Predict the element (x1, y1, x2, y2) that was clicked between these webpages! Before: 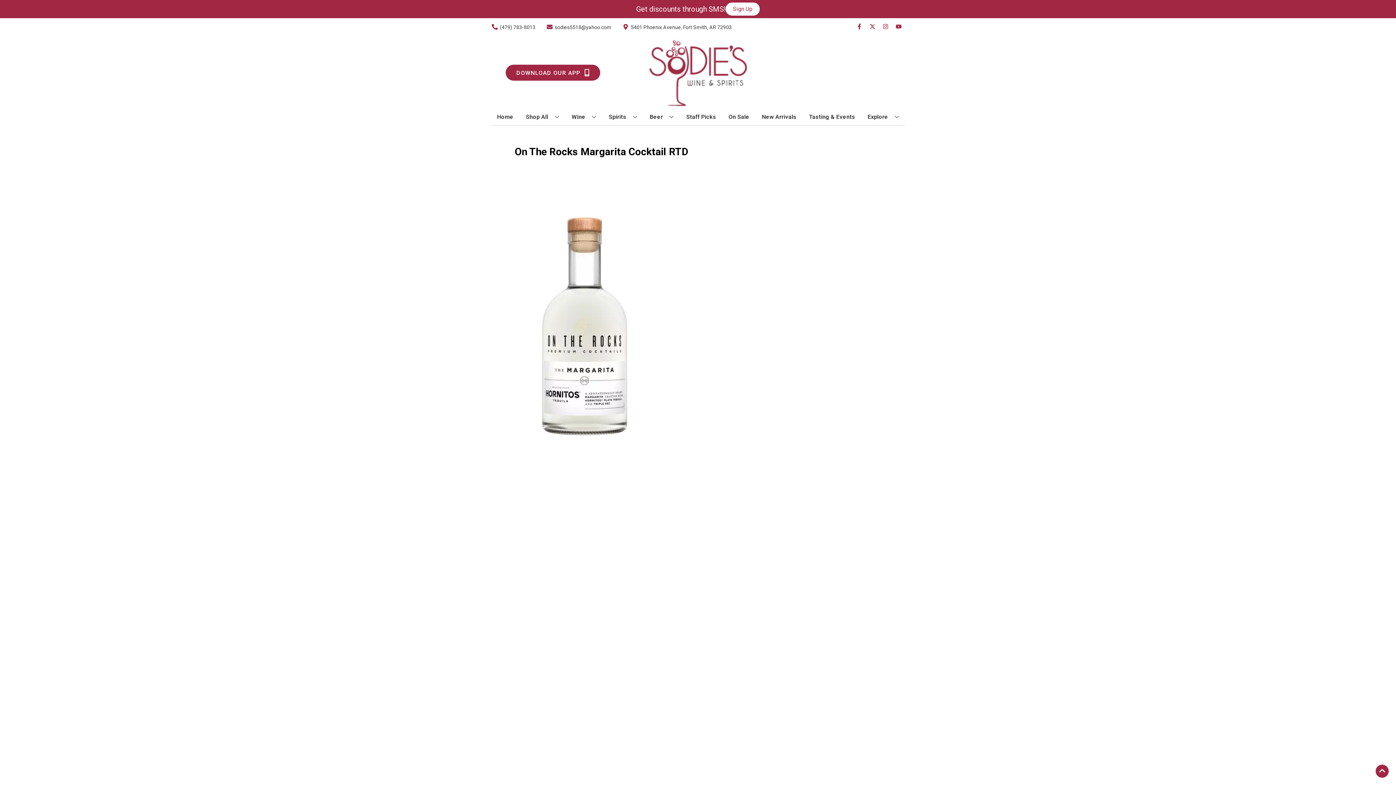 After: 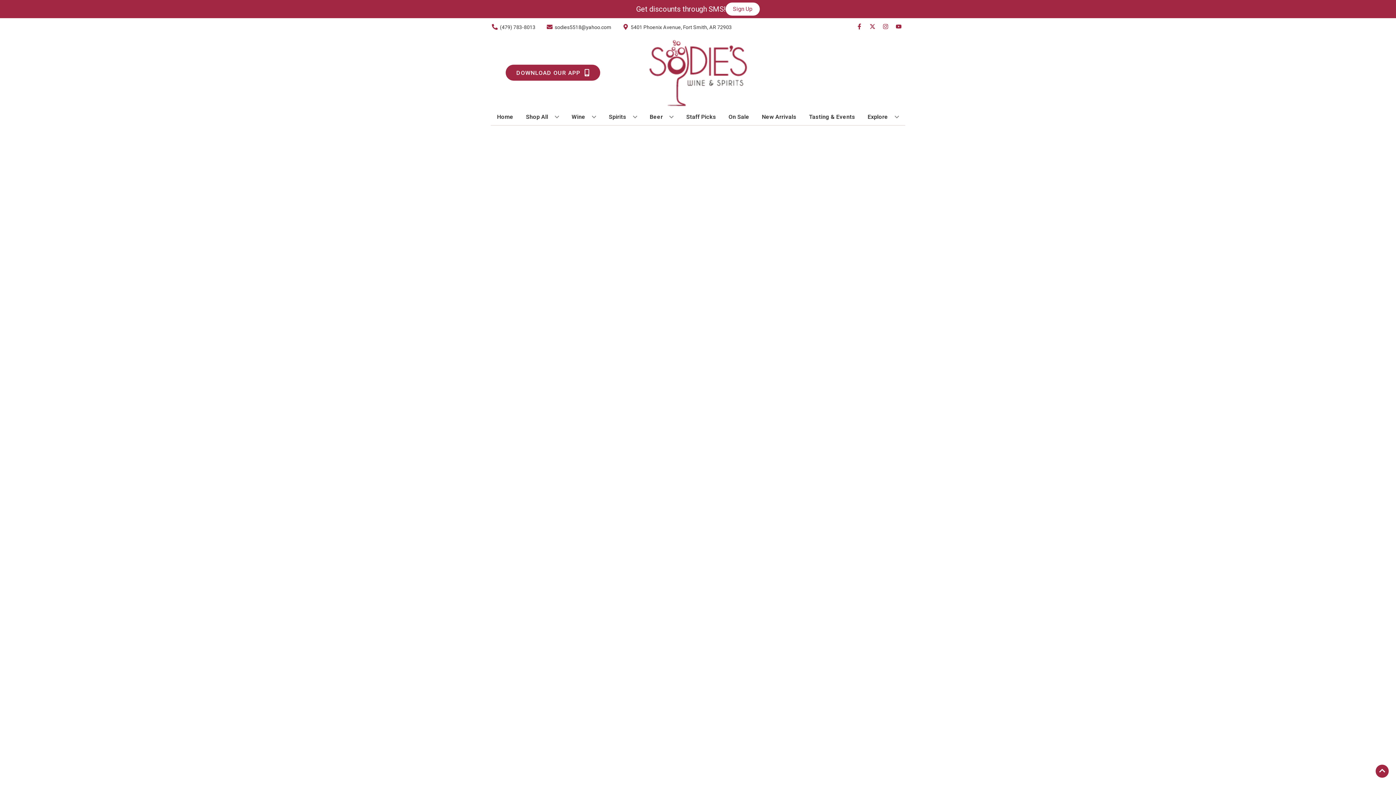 Action: bbox: (725, 109, 752, 125) label: On Sale